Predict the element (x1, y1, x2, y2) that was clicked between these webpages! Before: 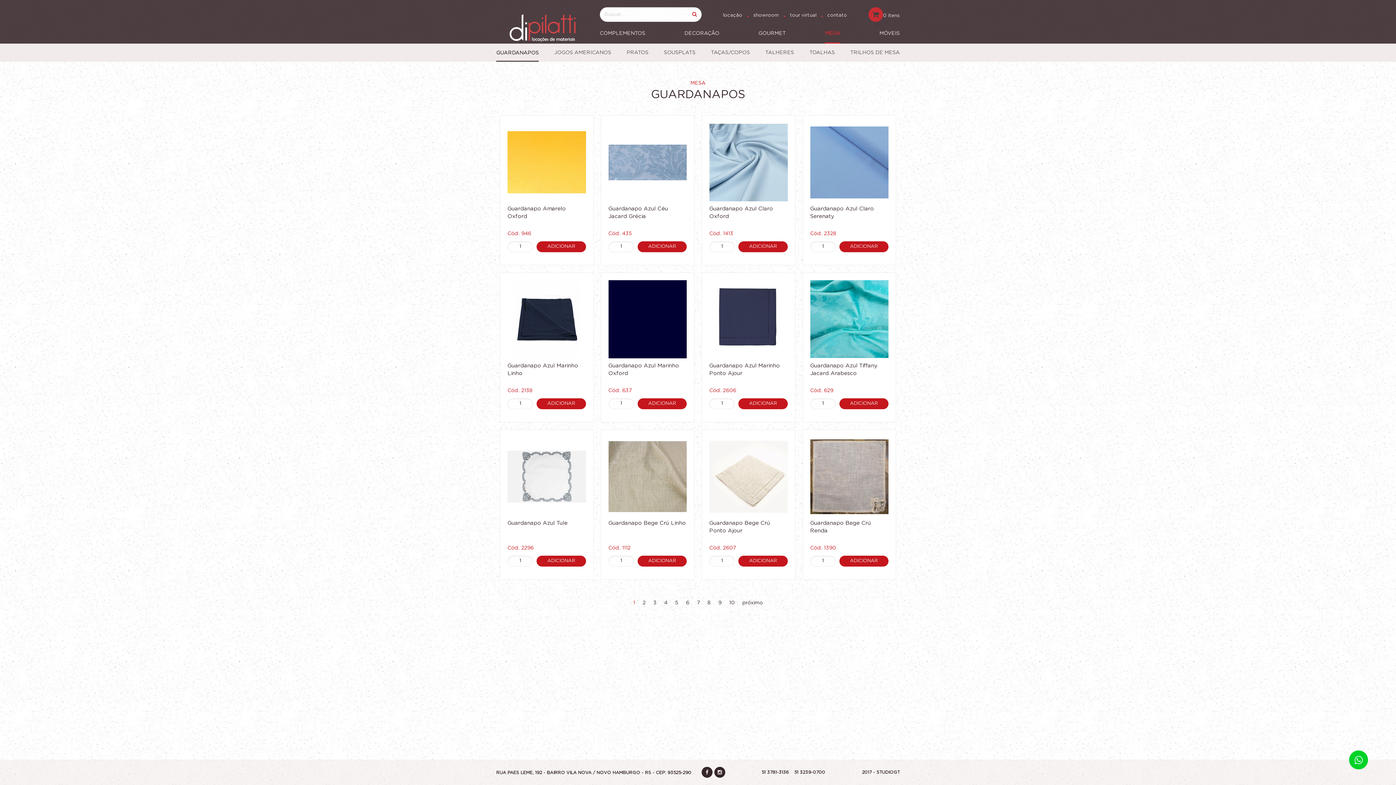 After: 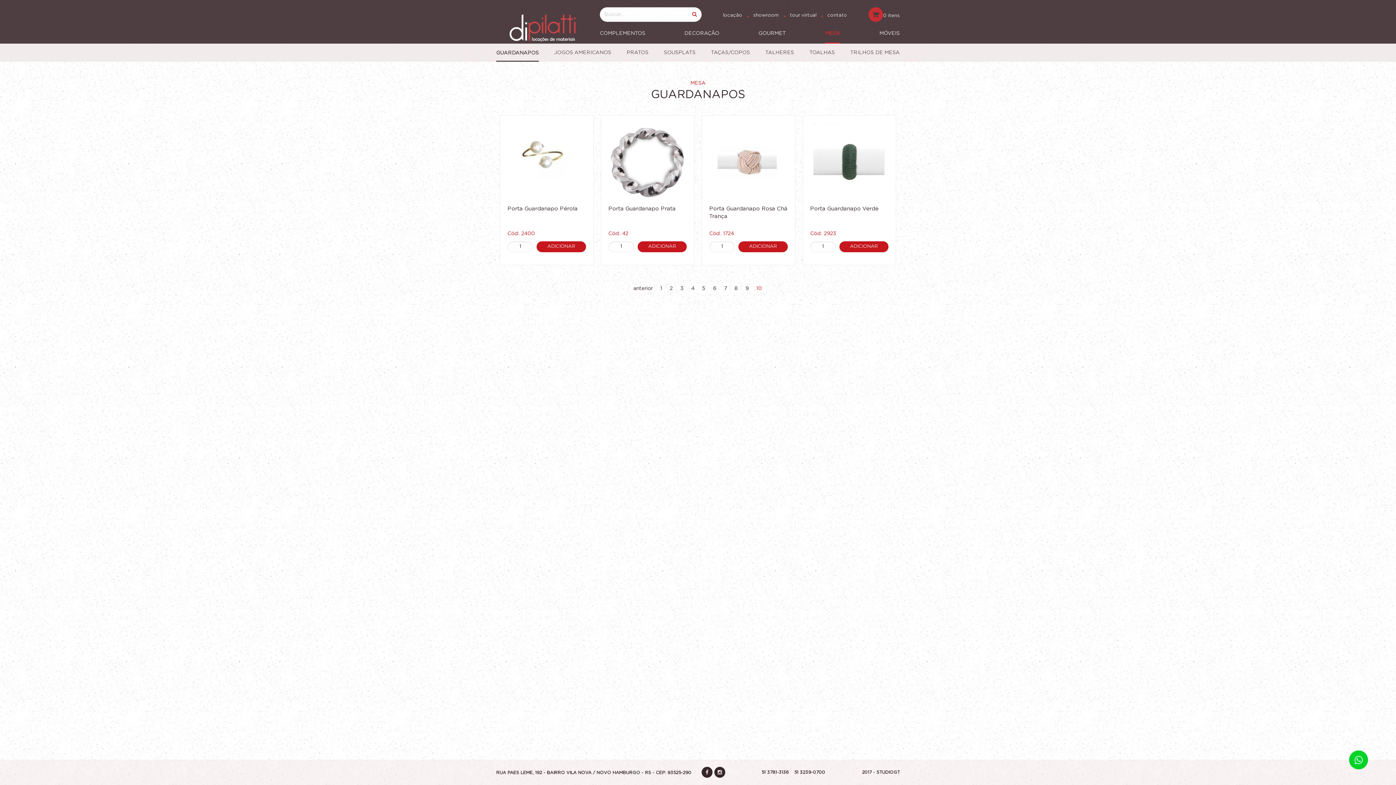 Action: bbox: (725, 598, 738, 608) label: 10